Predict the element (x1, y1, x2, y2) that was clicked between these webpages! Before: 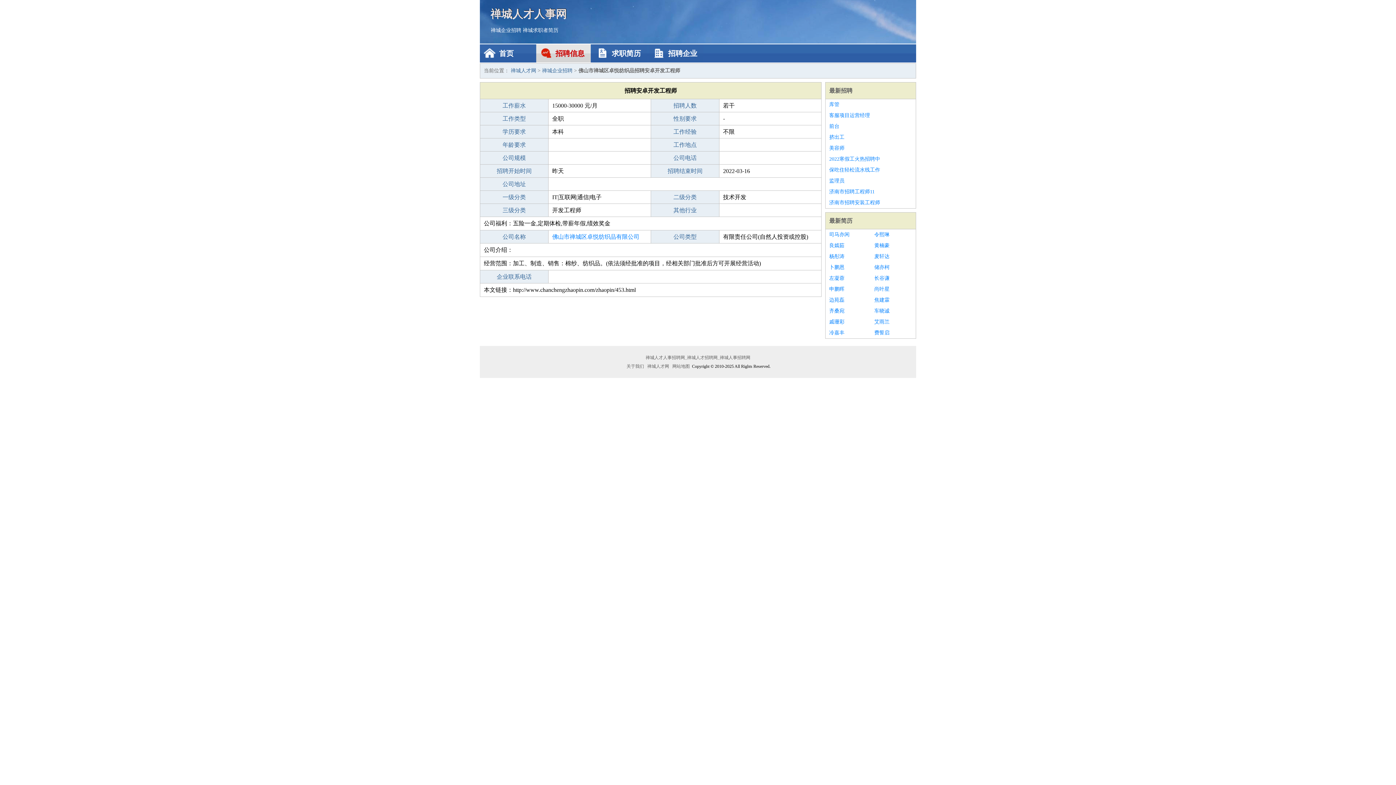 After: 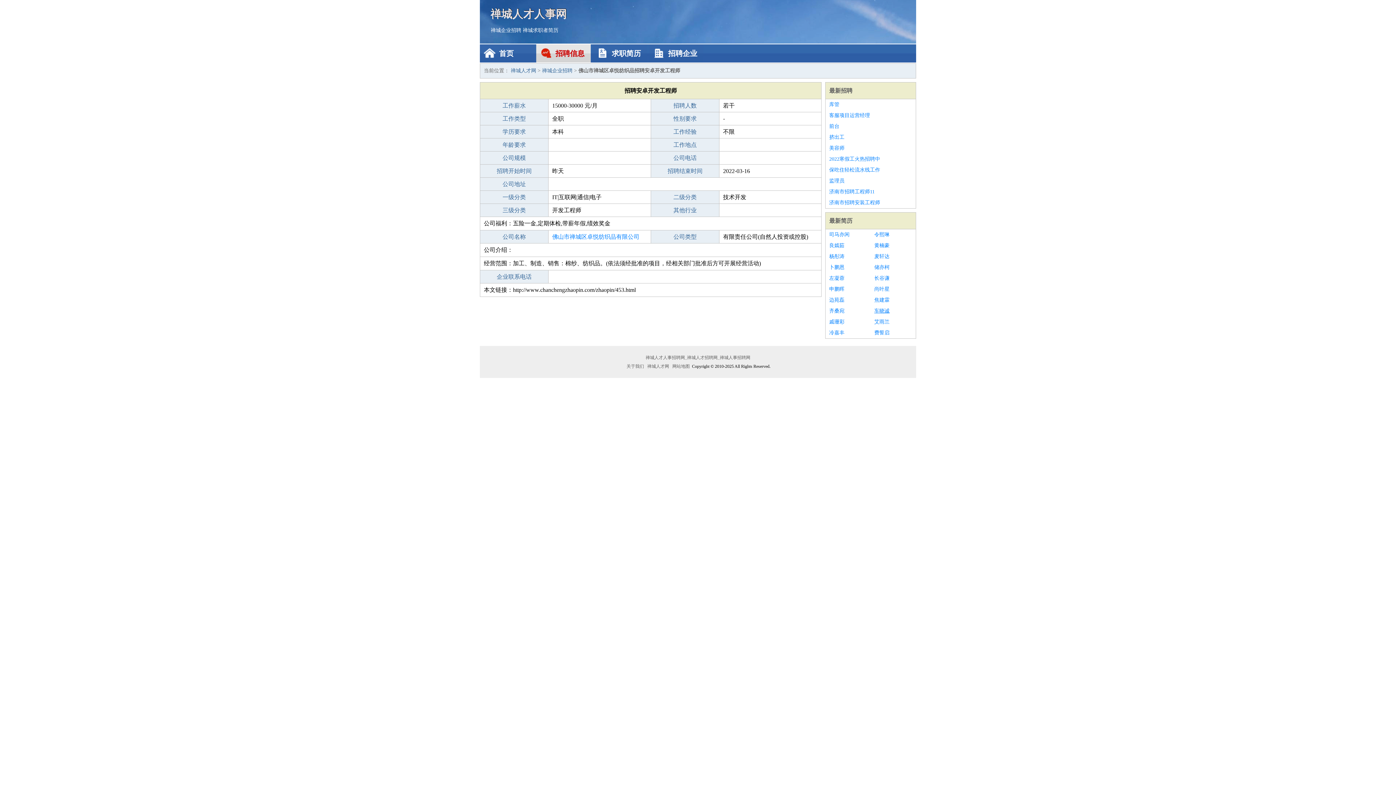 Action: label: 车晓诚 bbox: (874, 305, 912, 316)